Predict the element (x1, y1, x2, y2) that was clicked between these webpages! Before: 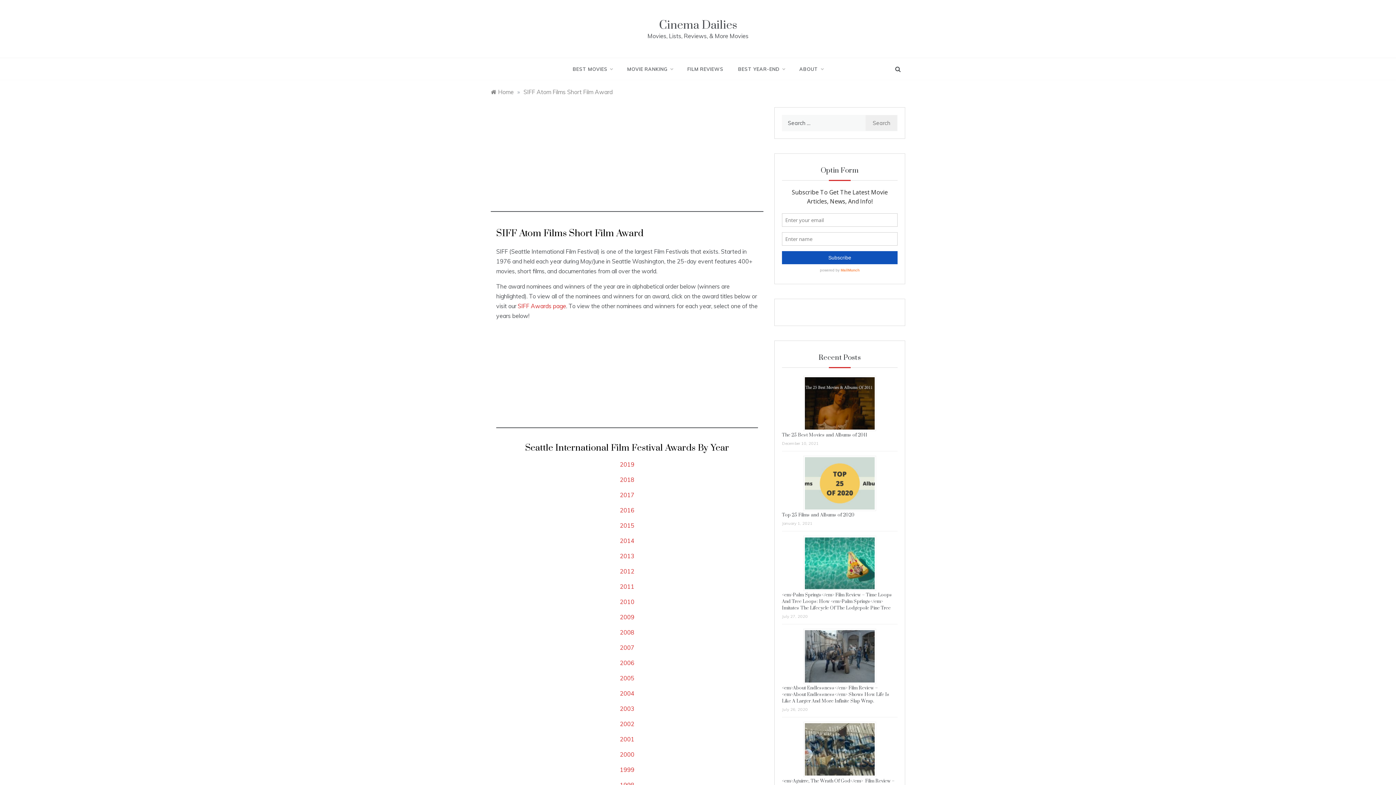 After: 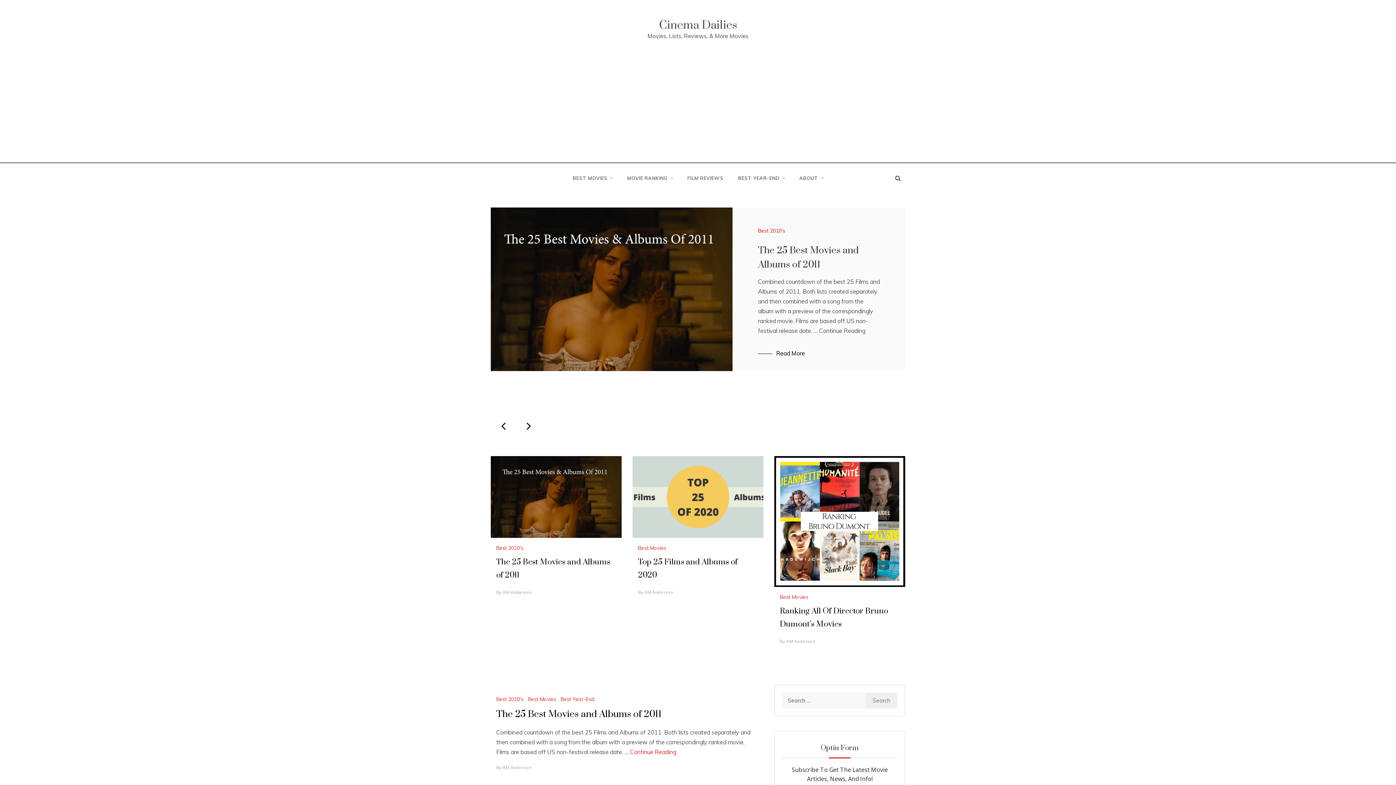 Action: label: Home bbox: (490, 88, 513, 95)